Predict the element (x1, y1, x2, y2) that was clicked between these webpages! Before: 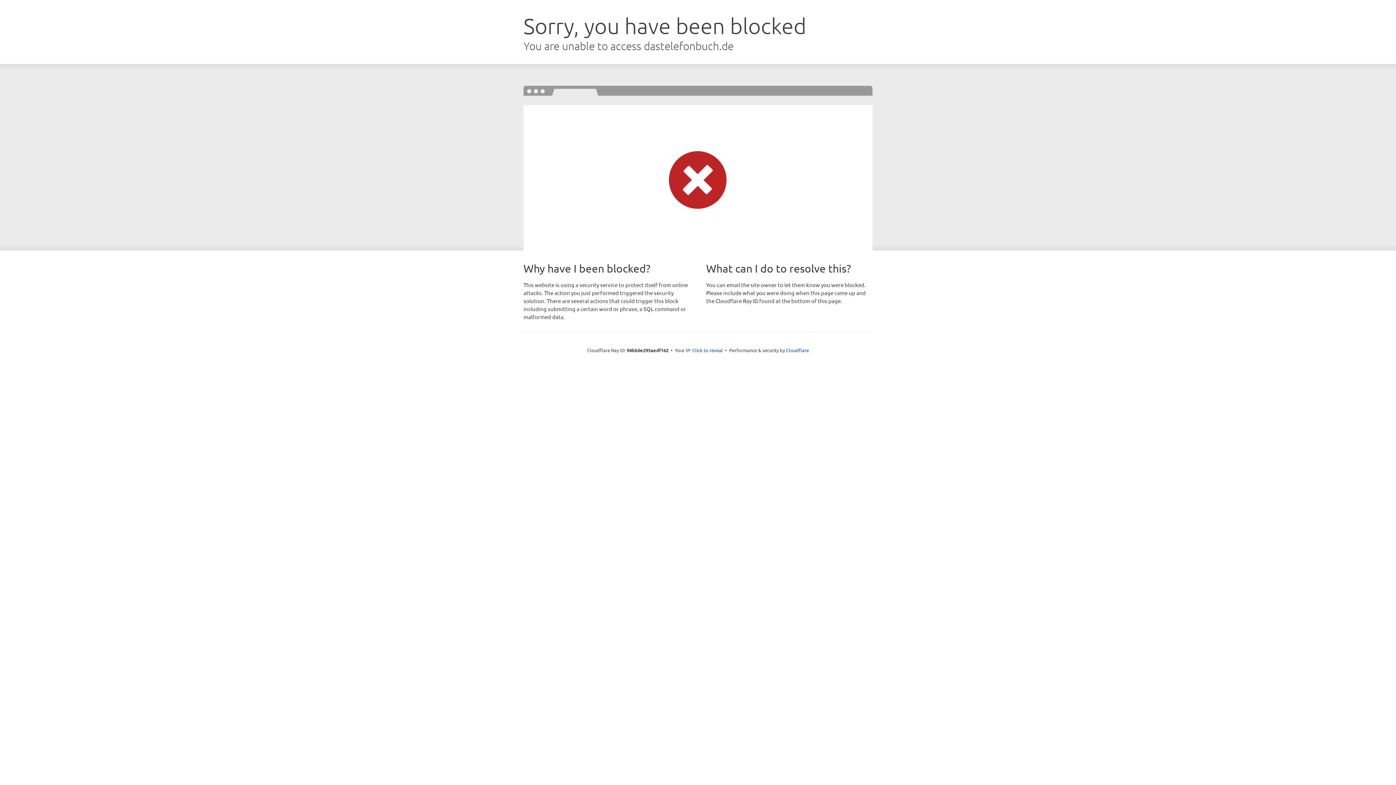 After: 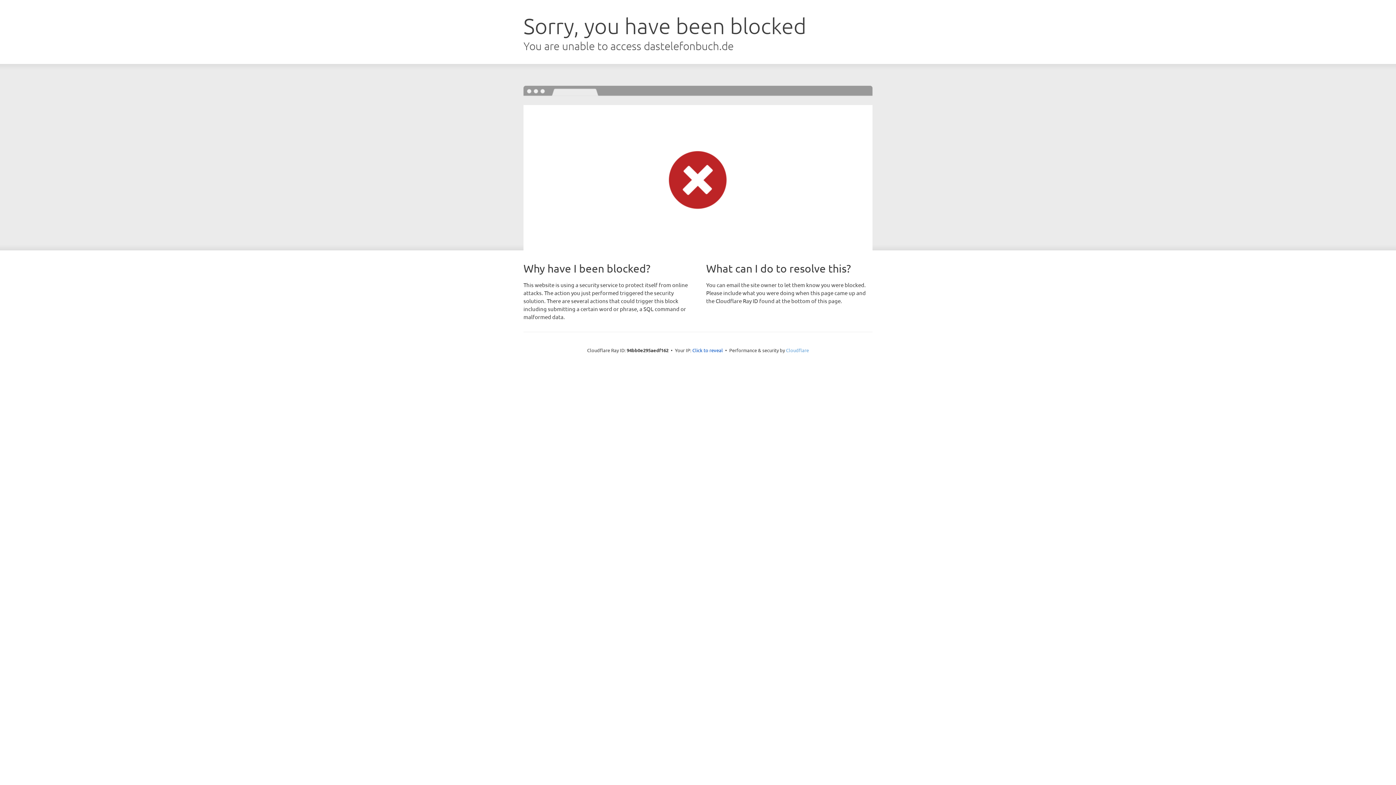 Action: bbox: (786, 347, 809, 353) label: Cloudflare